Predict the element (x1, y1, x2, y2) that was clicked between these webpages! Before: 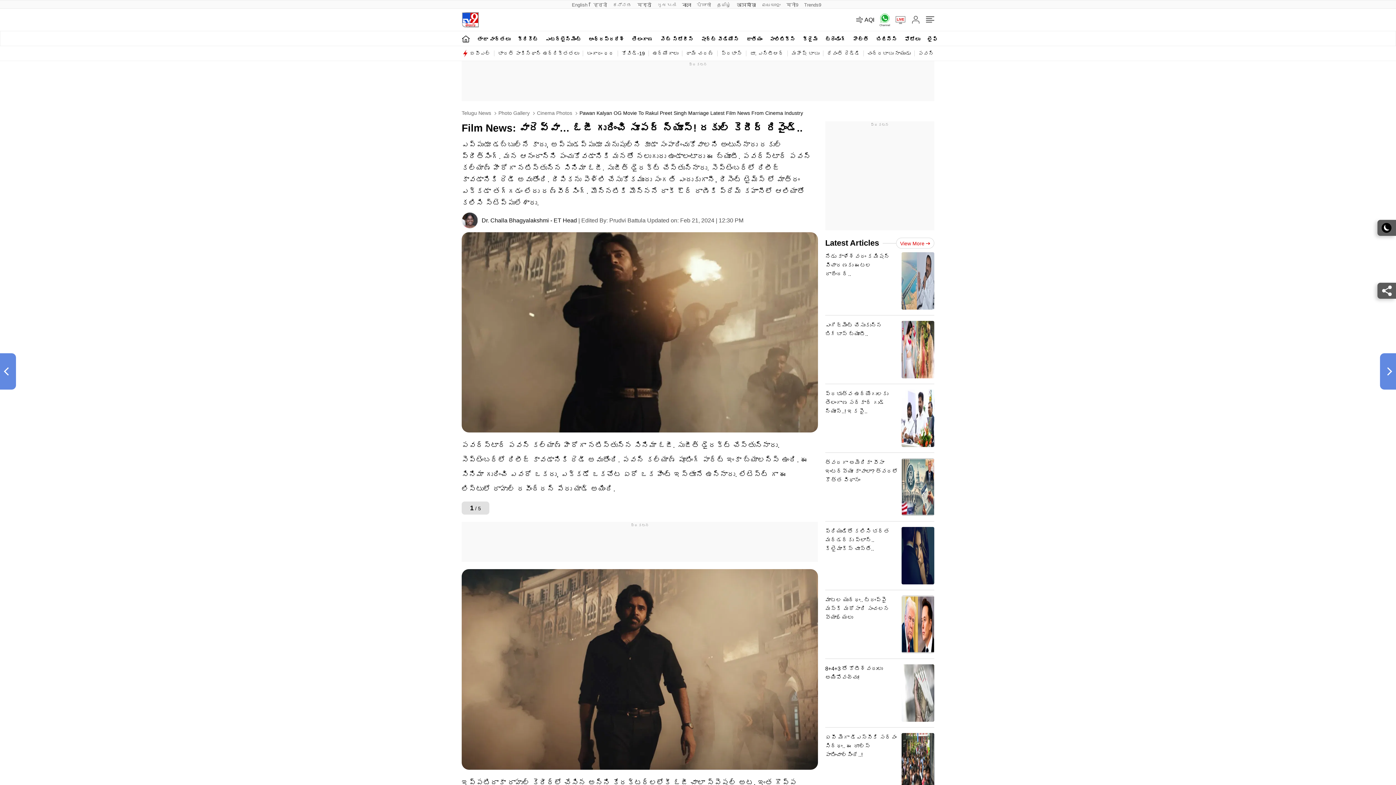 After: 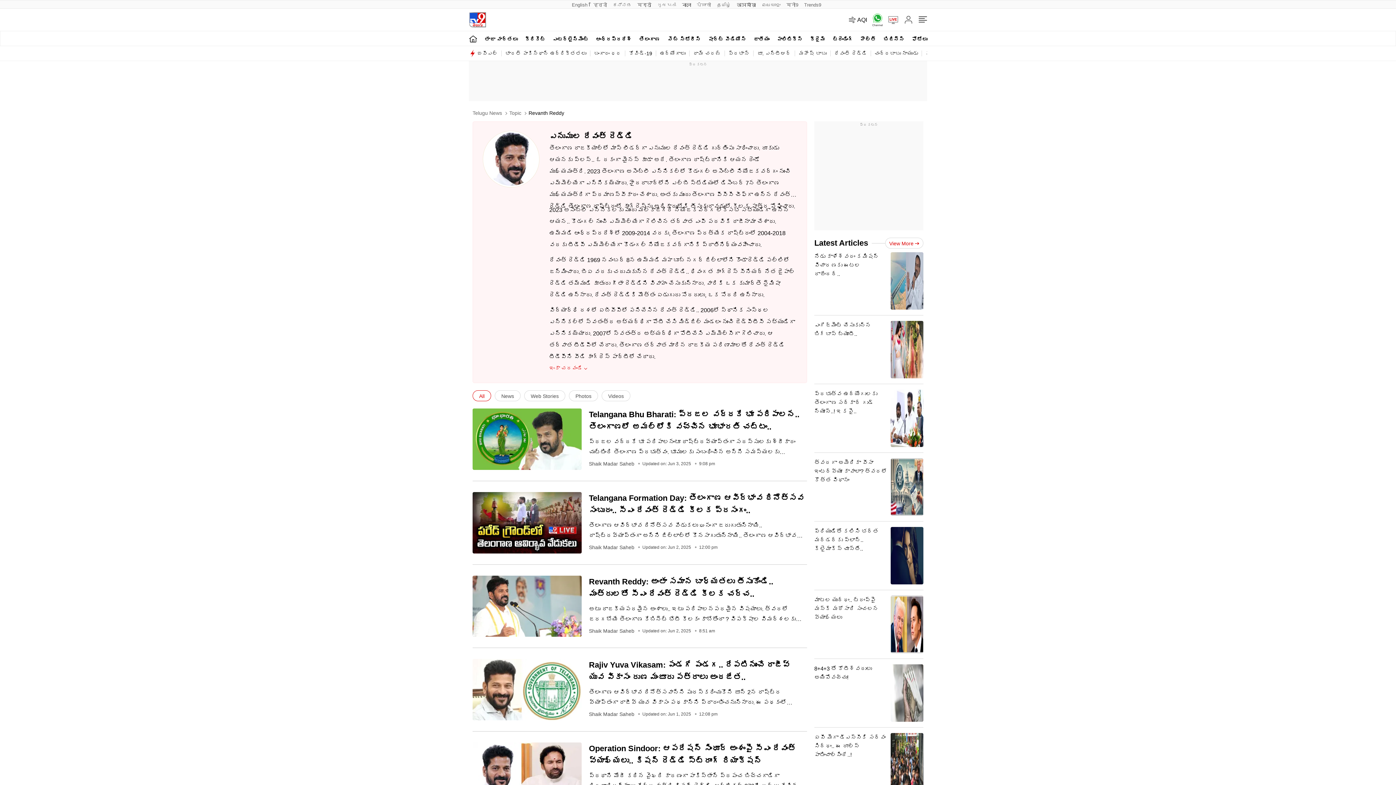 Action: bbox: (827, 50, 864, 56) label: రేవంత్ రెడ్డి